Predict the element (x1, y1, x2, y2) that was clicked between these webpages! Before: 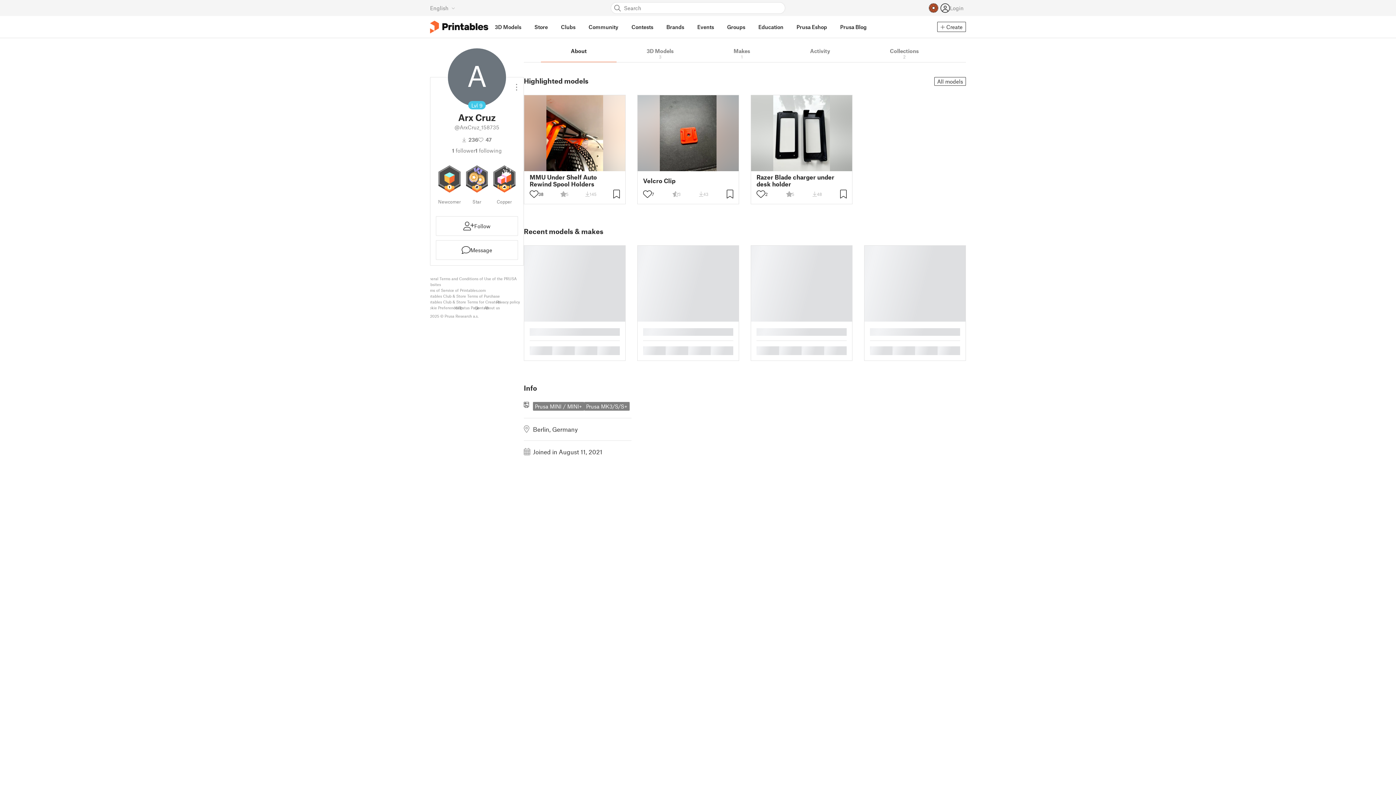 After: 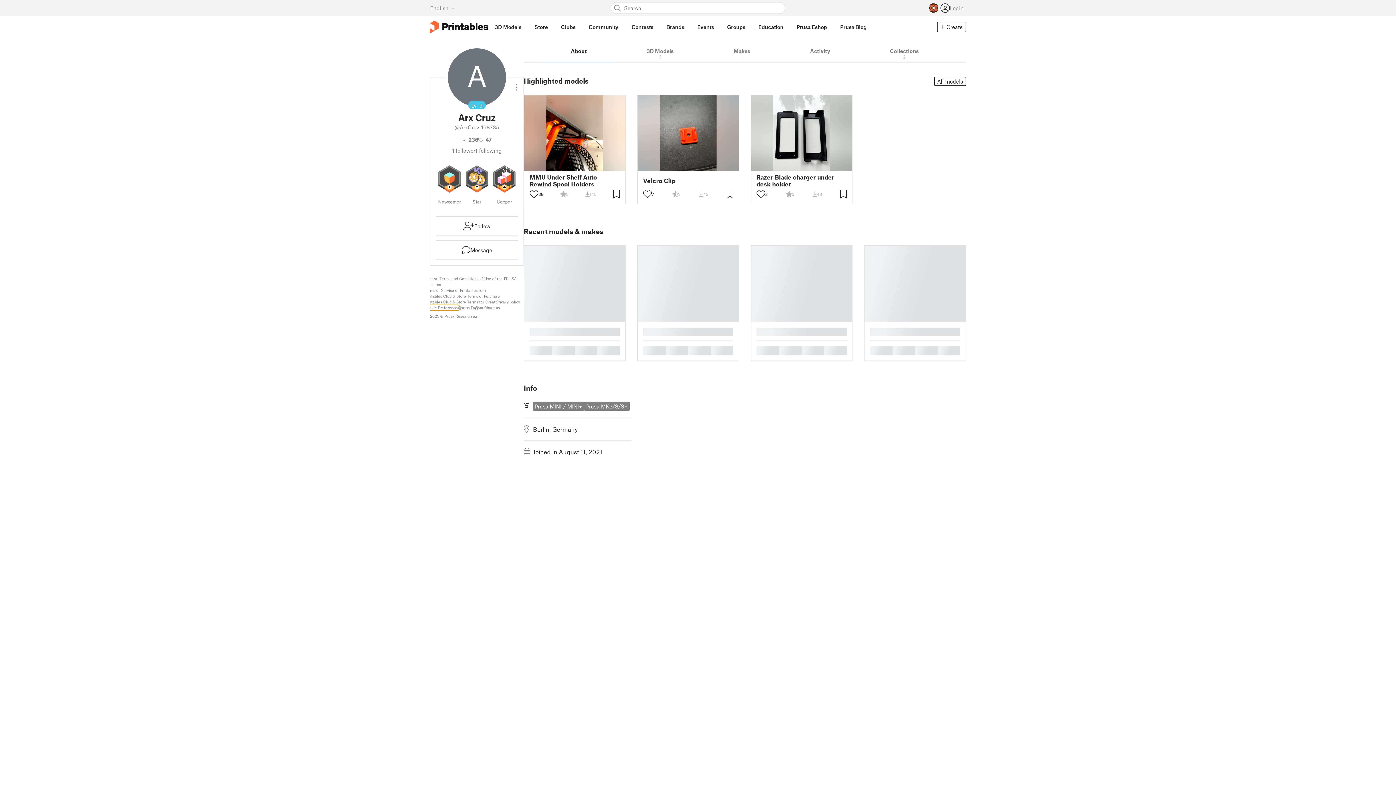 Action: label: Cookie Preferences bbox: (424, 305, 459, 310)